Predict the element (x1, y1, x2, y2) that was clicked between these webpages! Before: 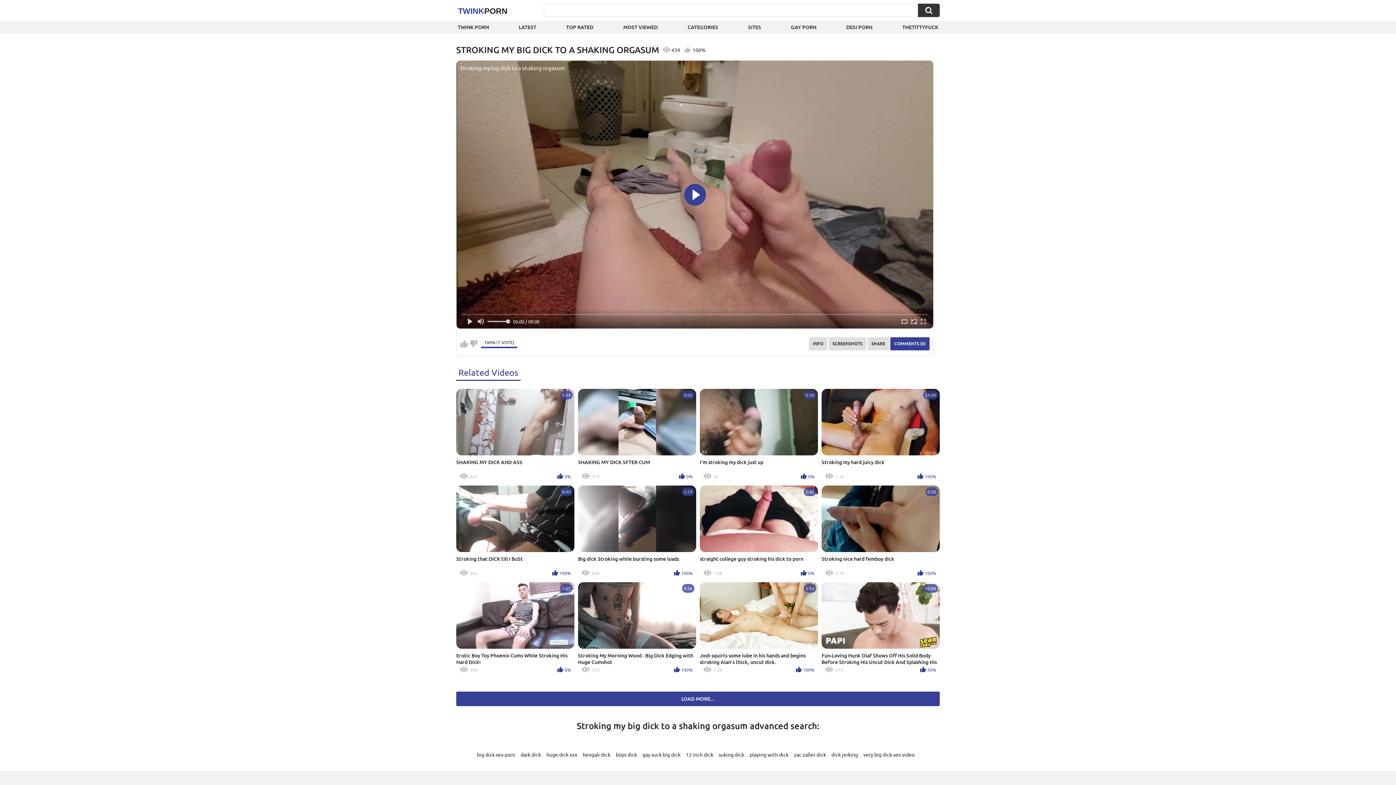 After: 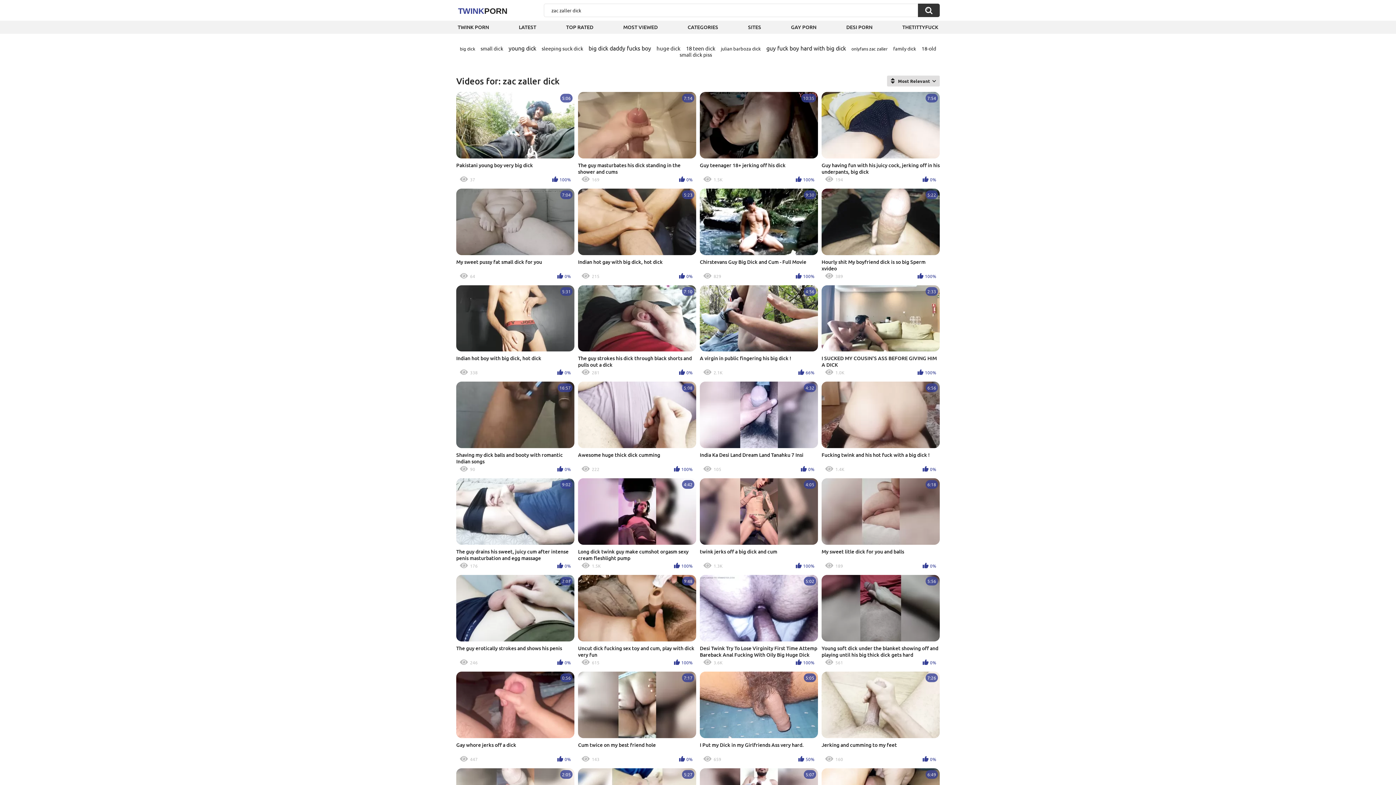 Action: label: zac zaller dick bbox: (794, 751, 826, 758)